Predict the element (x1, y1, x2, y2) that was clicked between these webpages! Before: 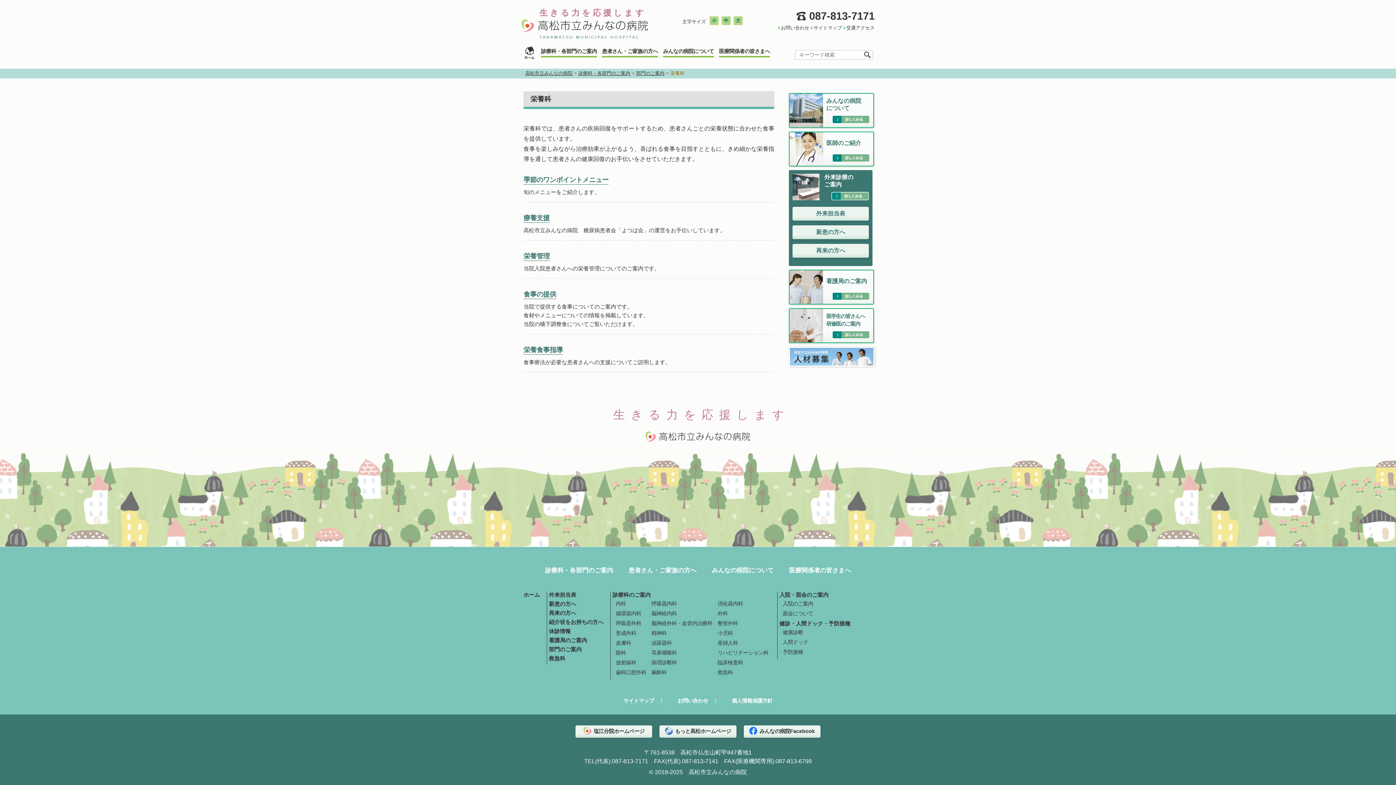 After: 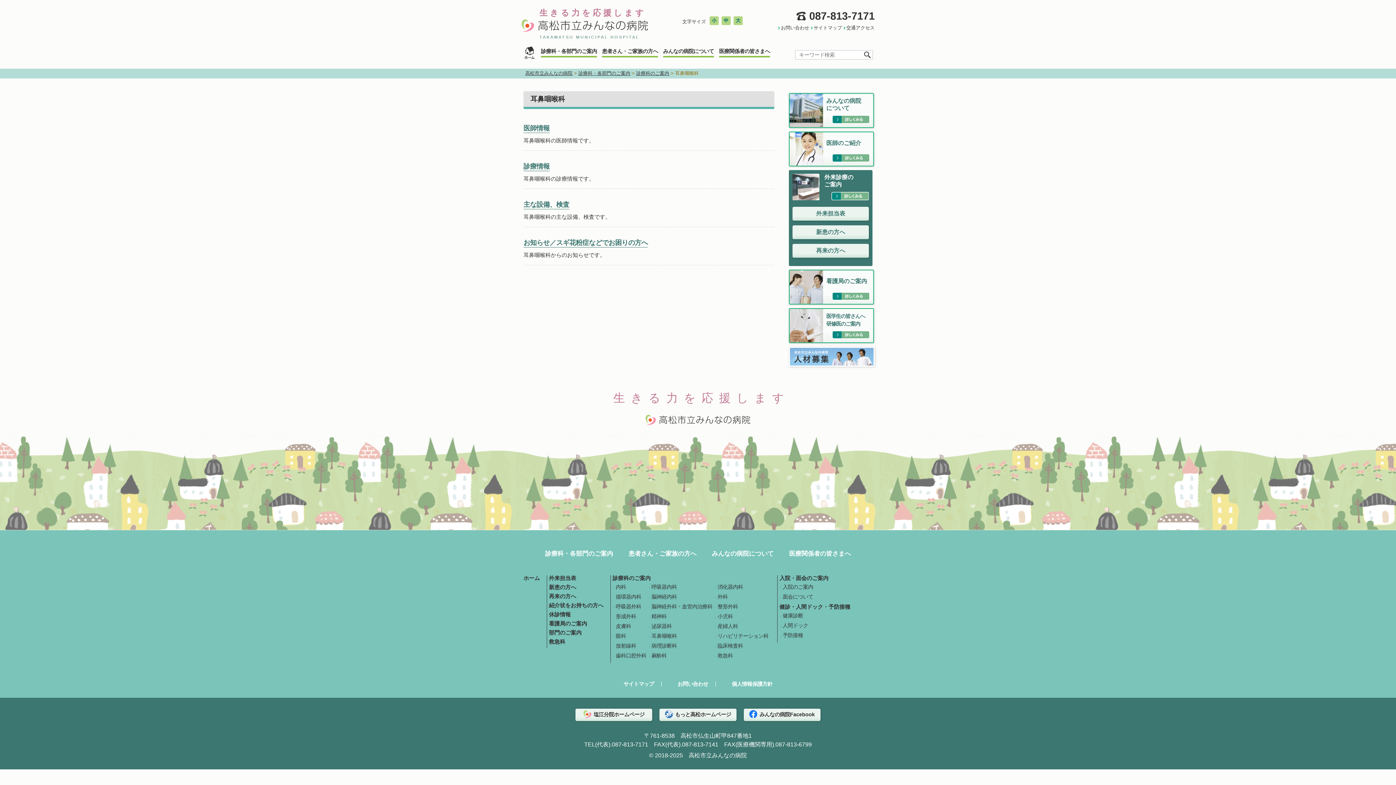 Action: bbox: (651, 650, 677, 656) label: 耳鼻咽喉科